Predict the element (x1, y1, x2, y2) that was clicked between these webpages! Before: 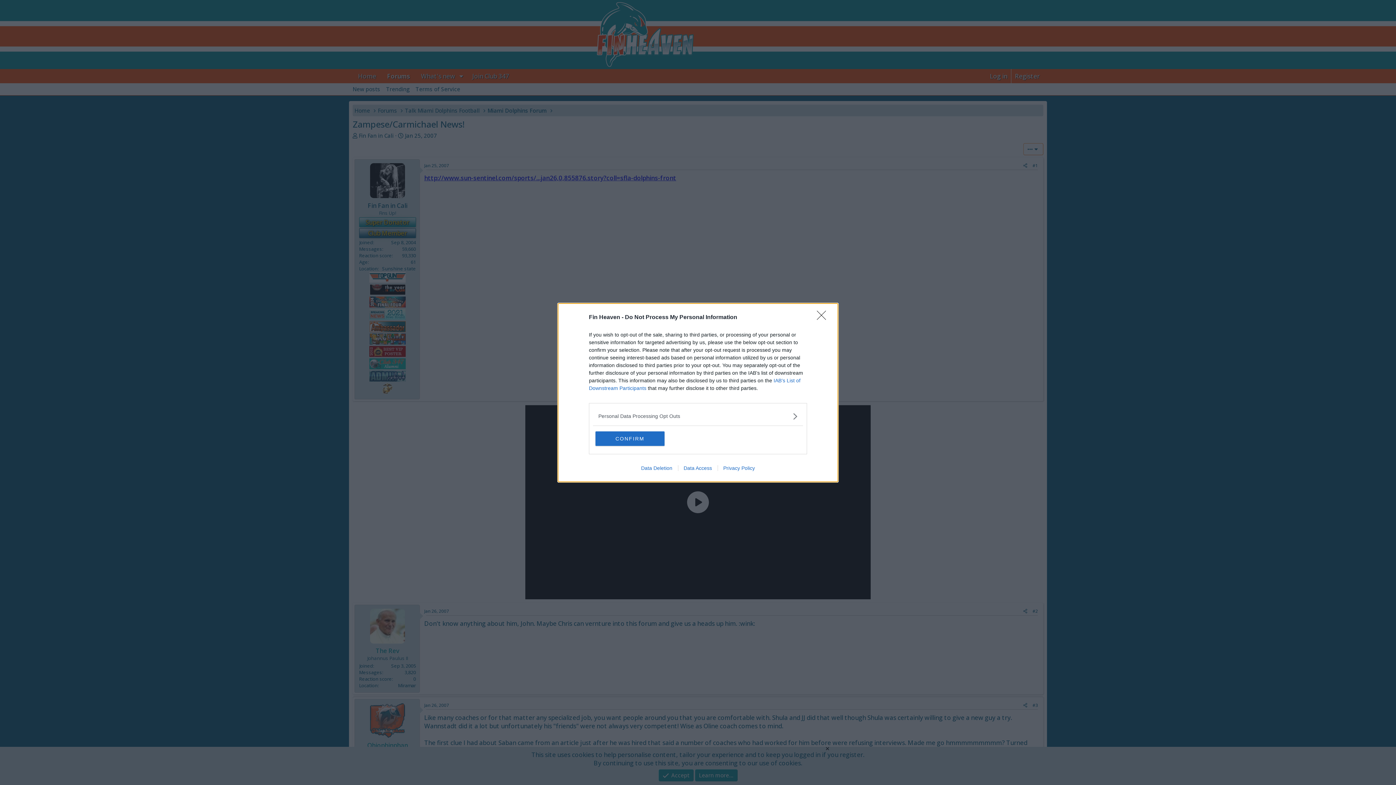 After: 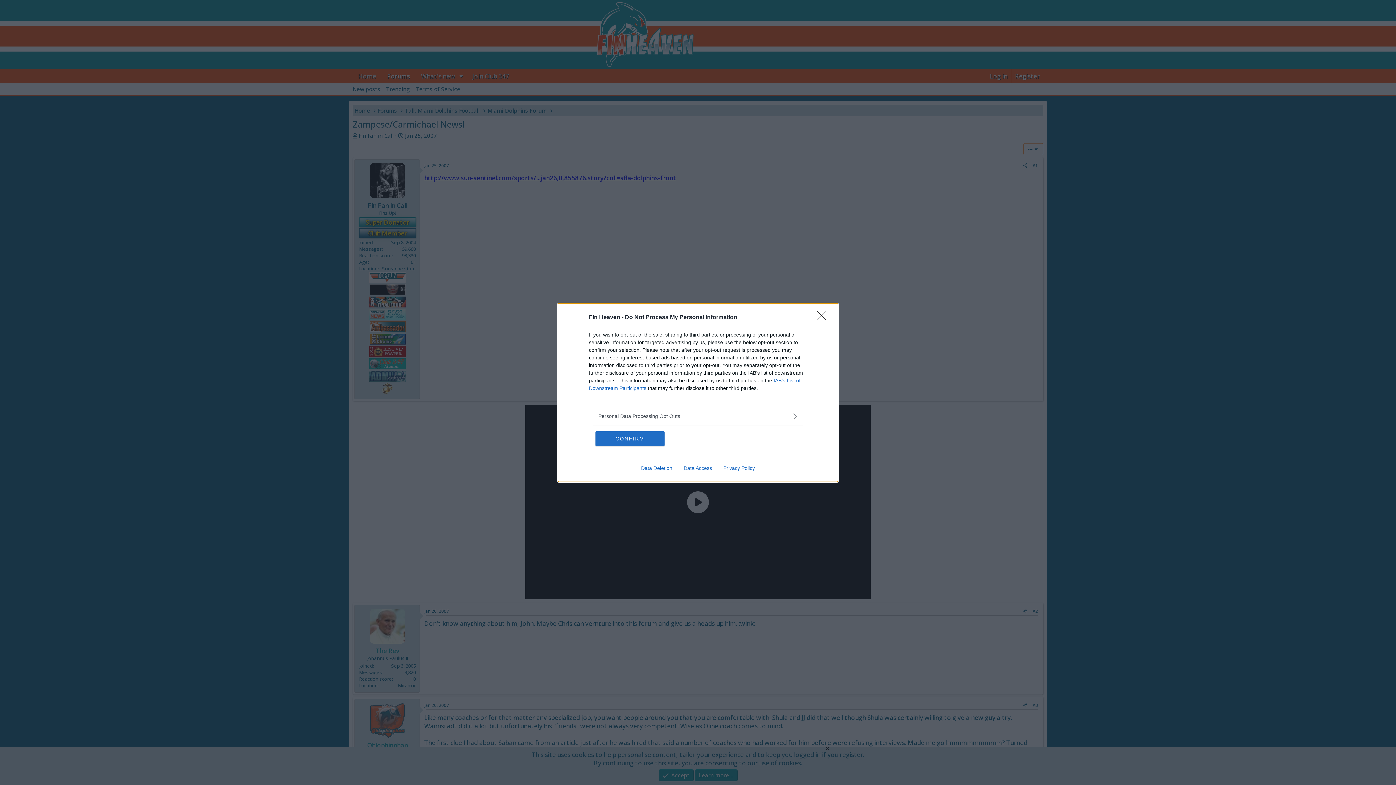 Action: bbox: (717, 465, 760, 471) label: Privacy Policy